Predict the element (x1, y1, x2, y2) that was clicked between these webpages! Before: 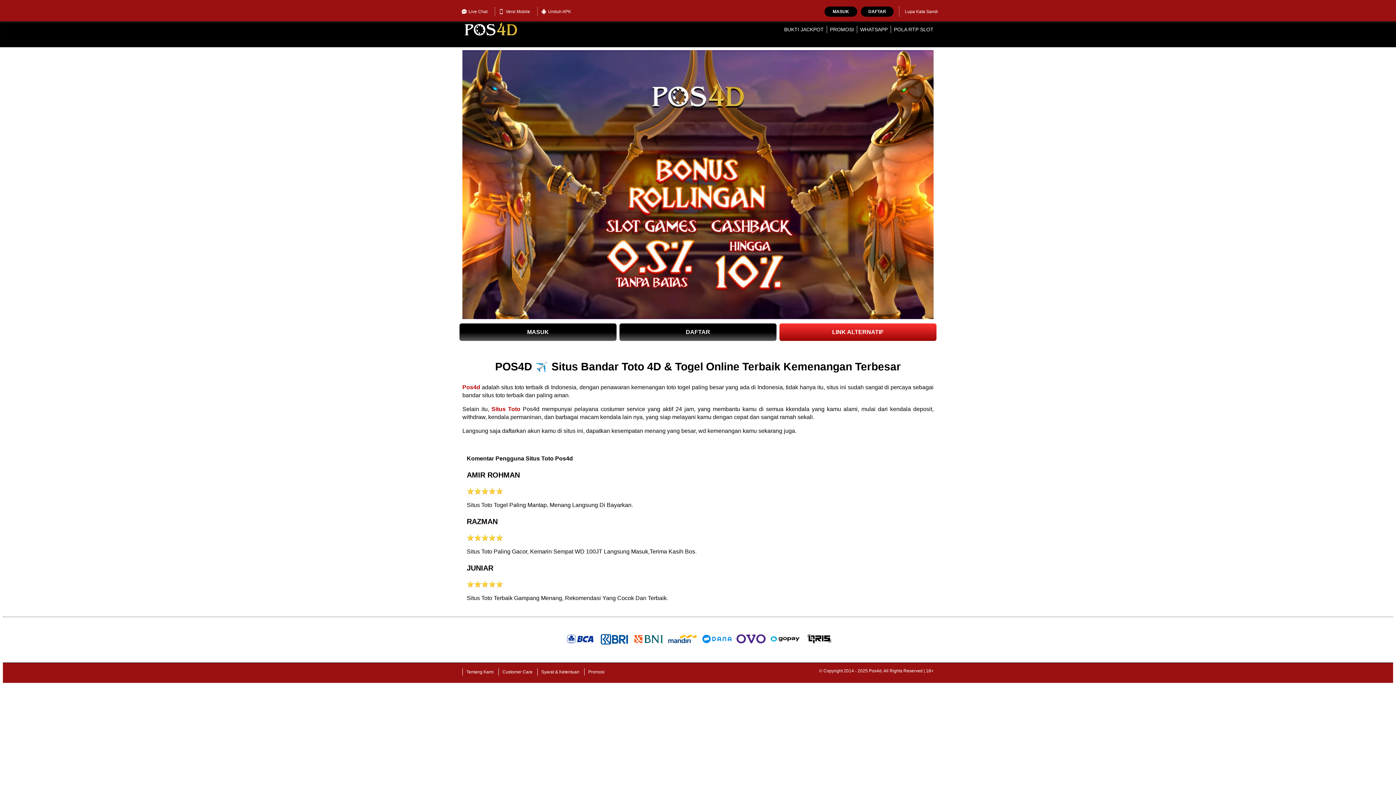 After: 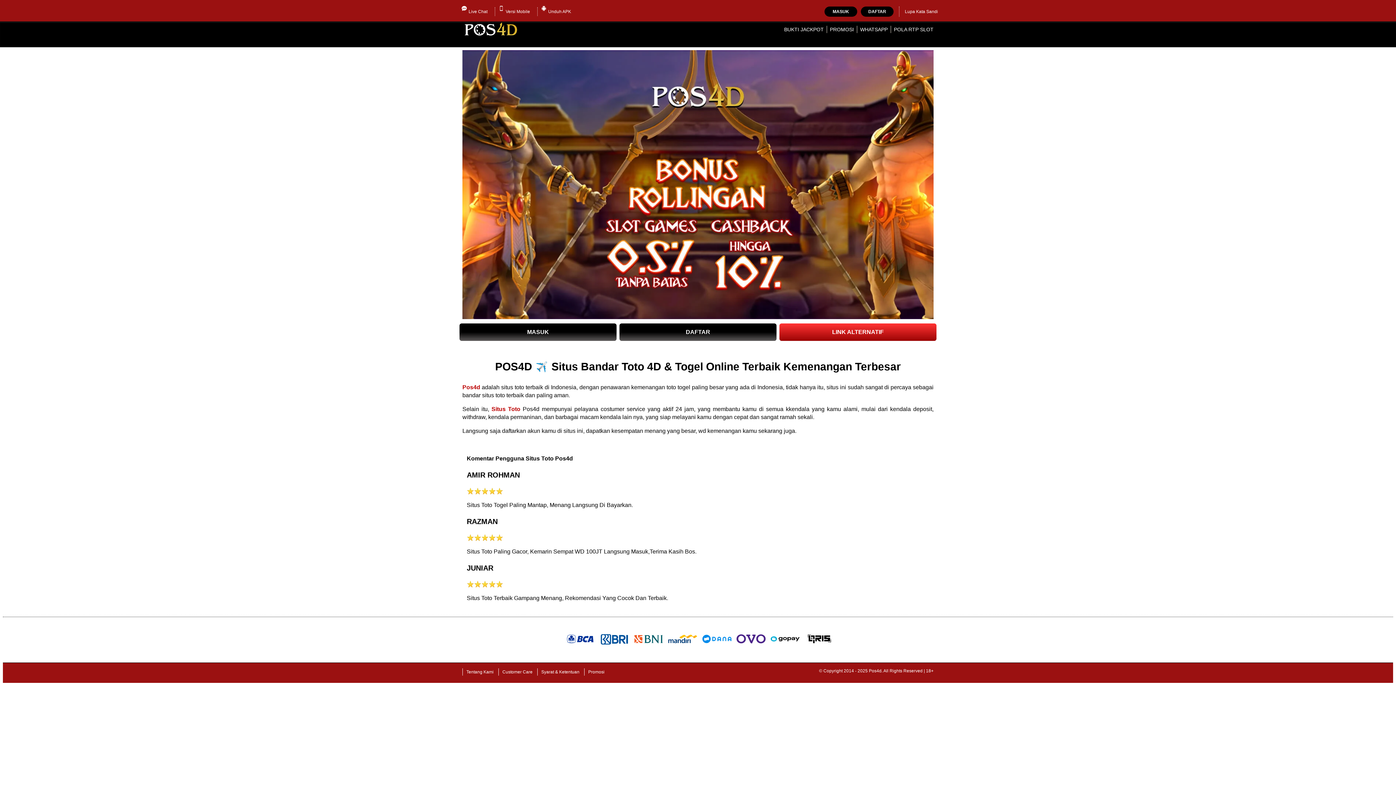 Action: label: PROMOSI bbox: (830, 26, 854, 32)